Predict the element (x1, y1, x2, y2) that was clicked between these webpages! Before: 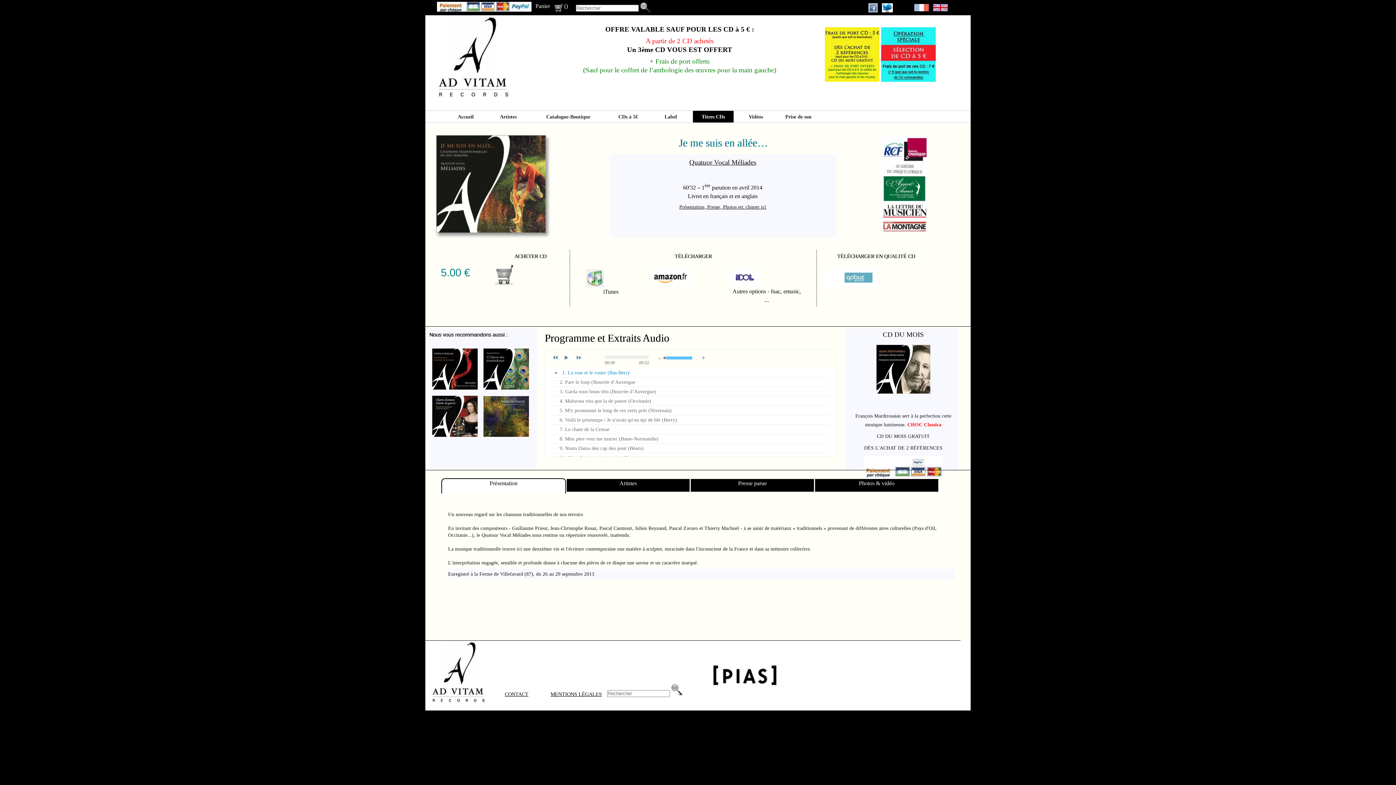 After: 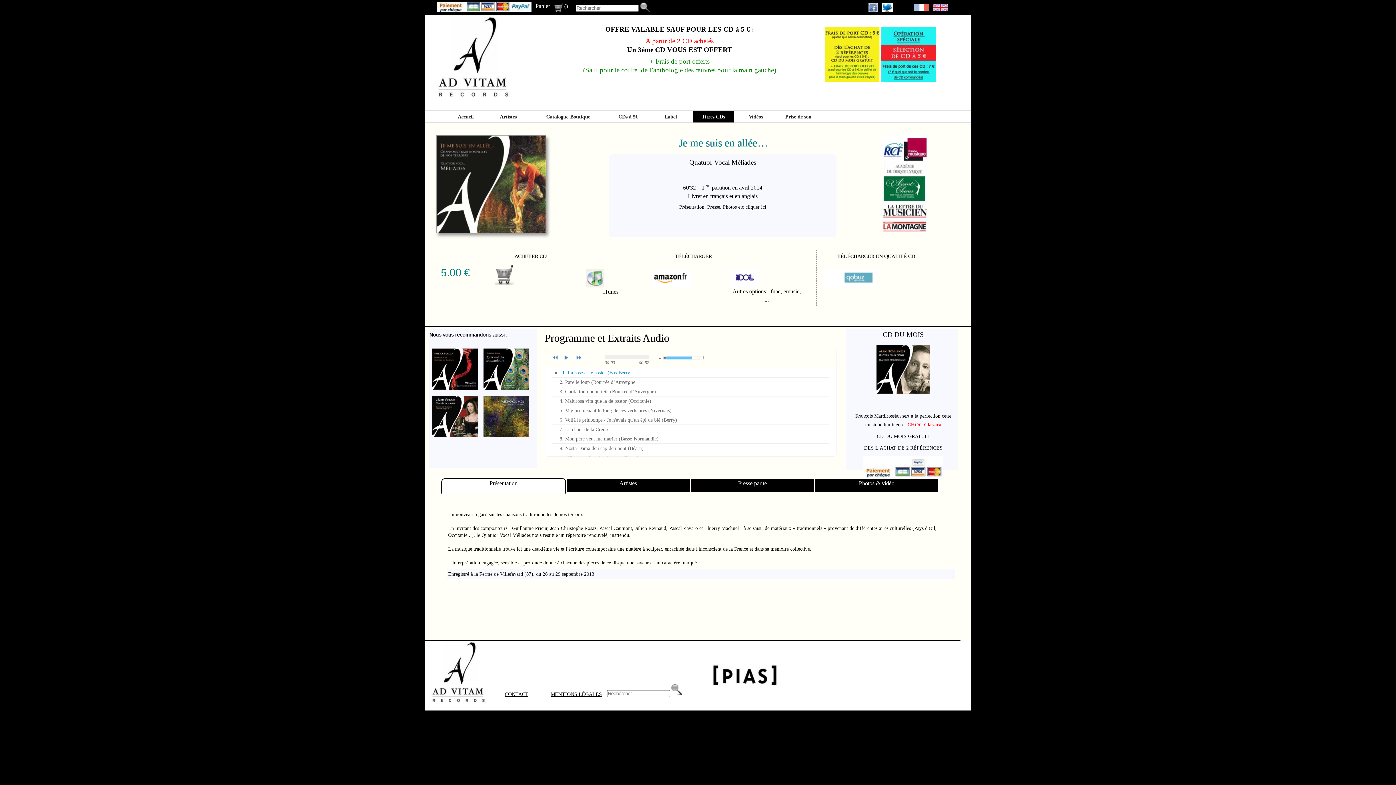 Action: bbox: (822, 274, 877, 280)